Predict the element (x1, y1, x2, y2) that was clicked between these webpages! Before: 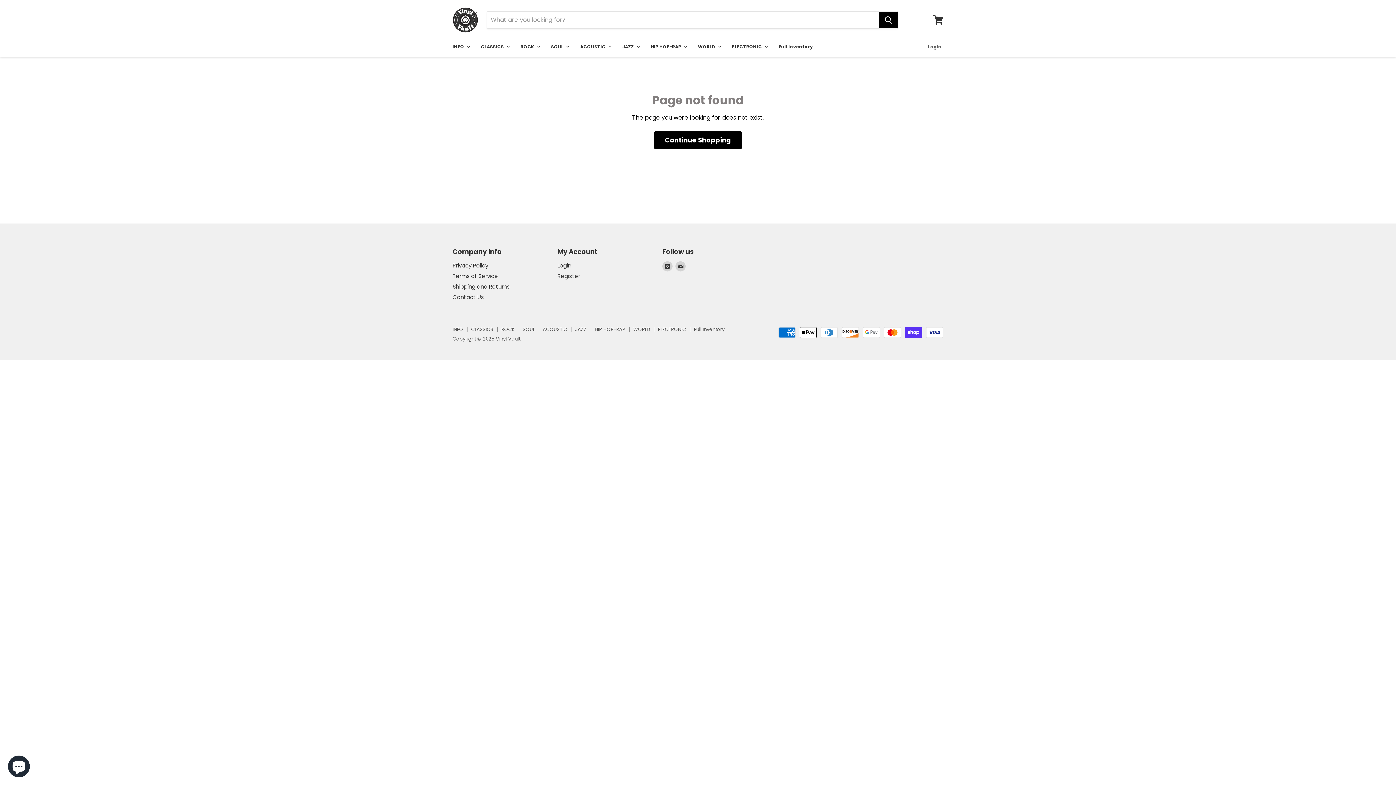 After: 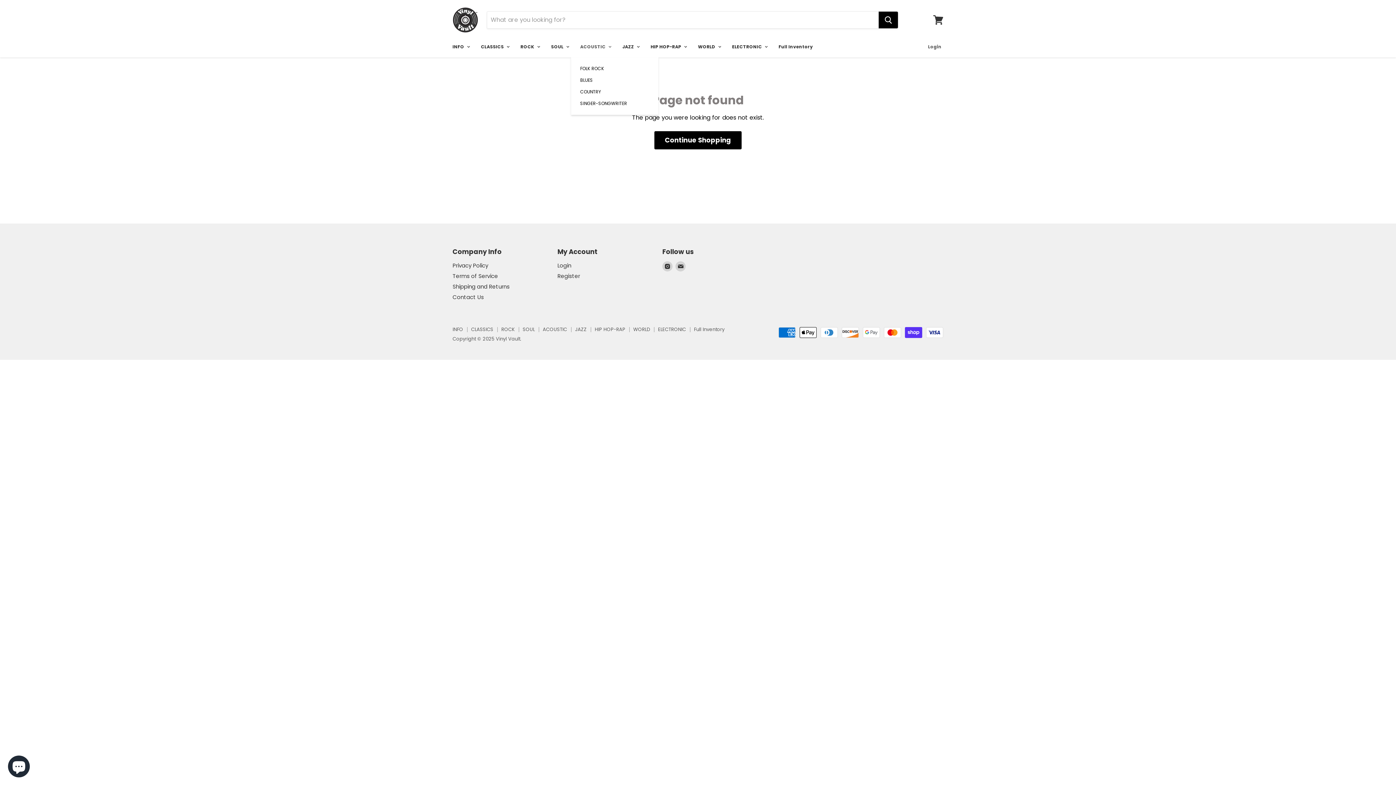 Action: label: ACOUSTIC  bbox: (574, 39, 615, 54)